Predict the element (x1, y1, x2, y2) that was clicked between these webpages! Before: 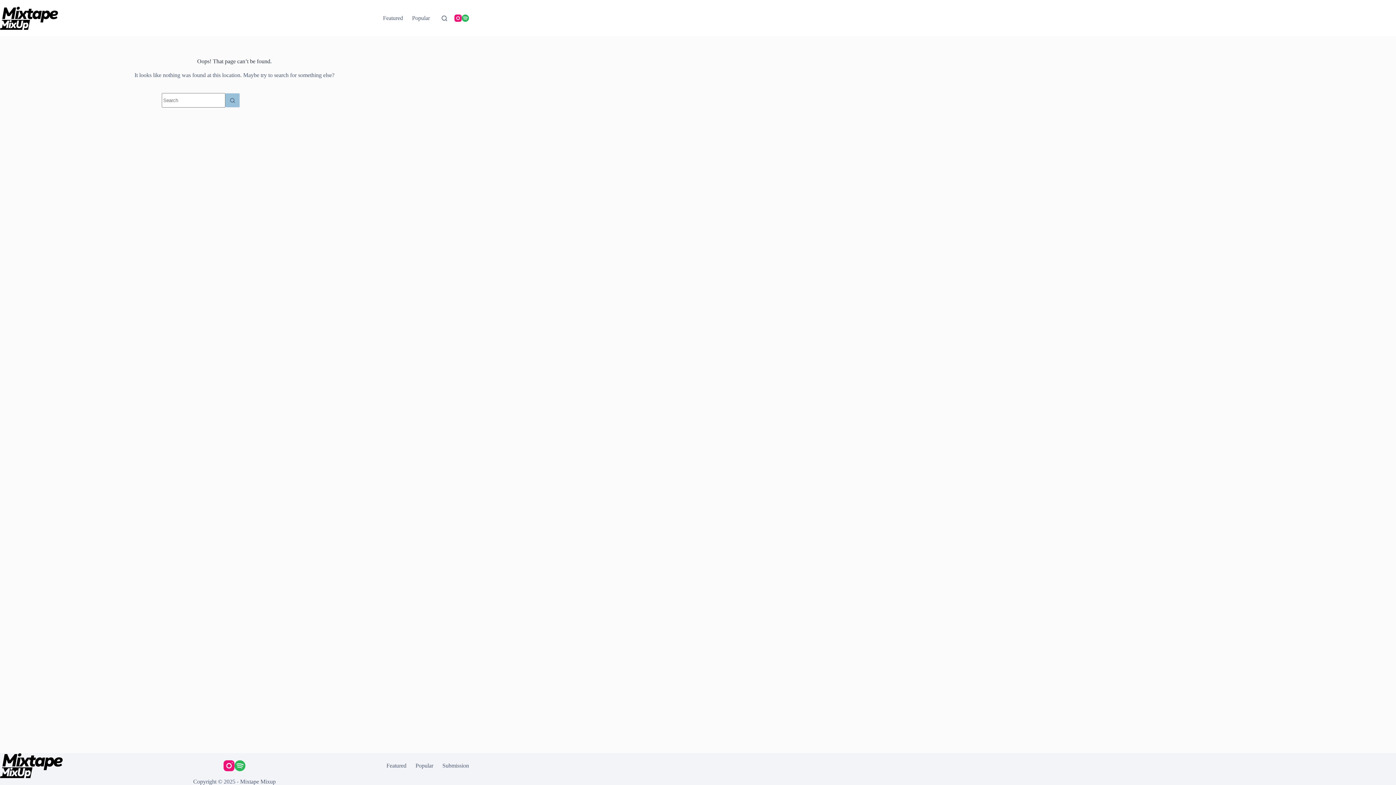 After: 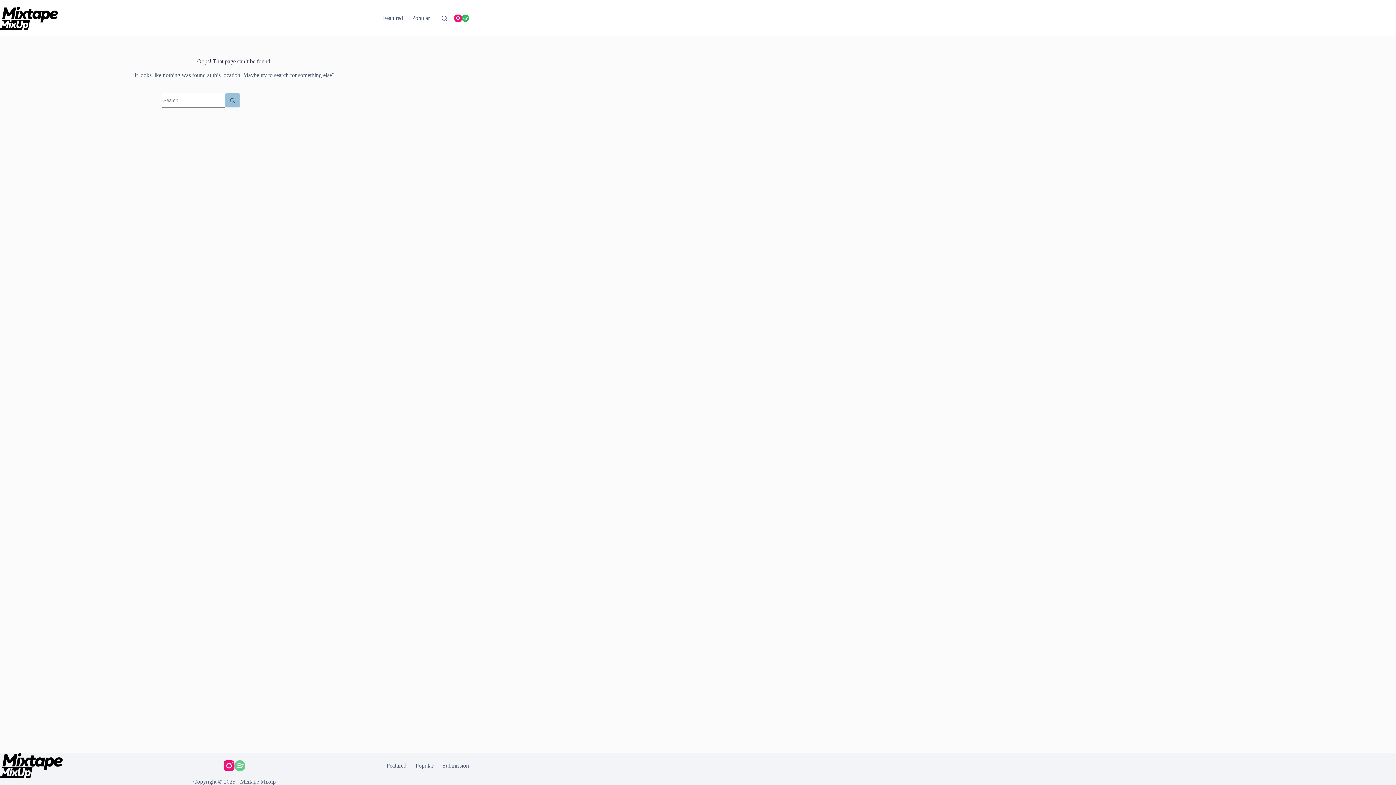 Action: label: Spotify bbox: (234, 760, 245, 771)